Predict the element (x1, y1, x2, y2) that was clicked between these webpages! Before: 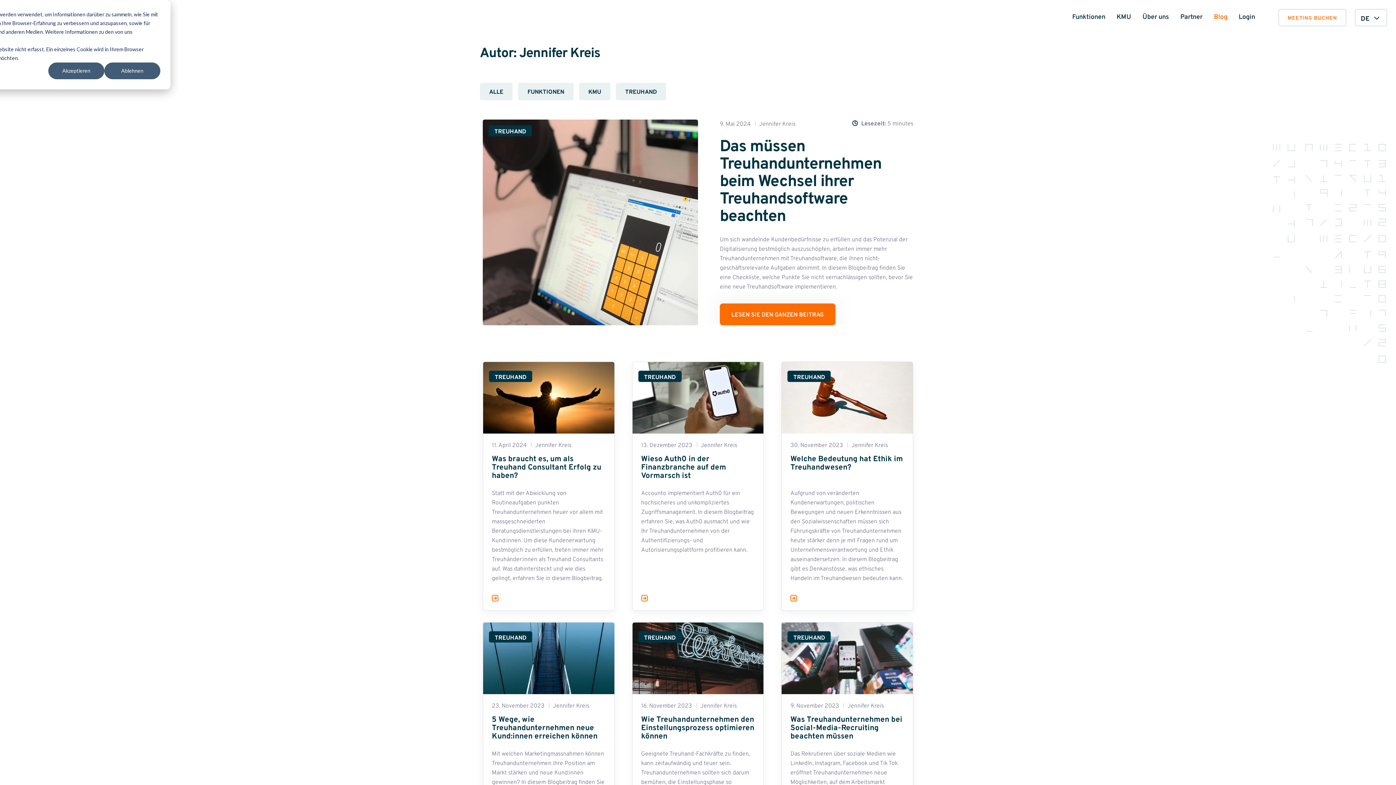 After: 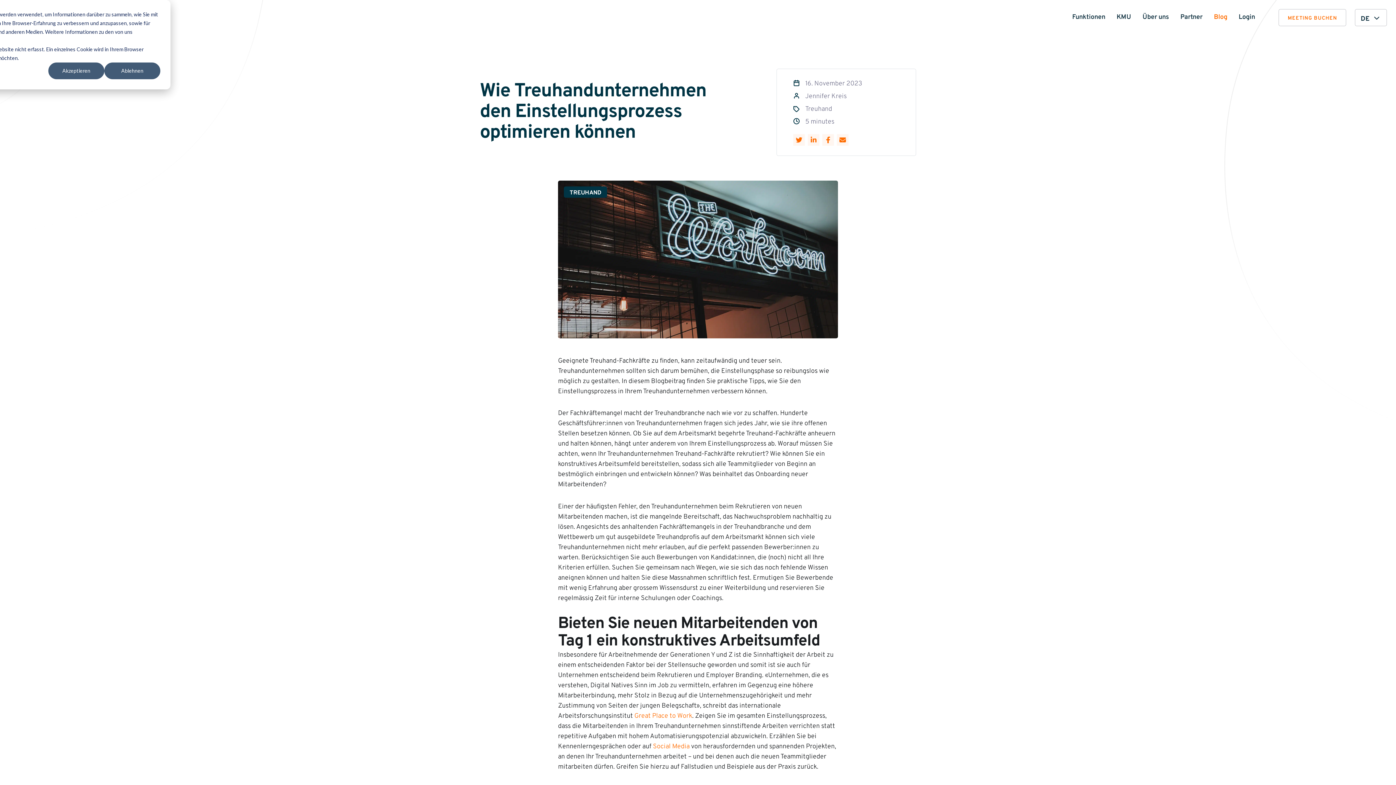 Action: bbox: (632, 622, 764, 862) label: TREUHAND
16. November 2023 Jennifer Kreis
Wie Treuhandunternehmen den Einstellungsprozess optimieren können

Geeignete Treuhand-Fachkräfte zu finden, kann zeitaufwändig und teuer sein. Treuhandunternehmen sollten sich darum bemühen, die Einstellungsphase so reibungslos wie möglich zu gestalten. In diesem Blogbeitrag finden Sie praktische Tipps, wie Sie den Einstellungsprozess in Ihrem Treuhandunternehmen verbessern können.